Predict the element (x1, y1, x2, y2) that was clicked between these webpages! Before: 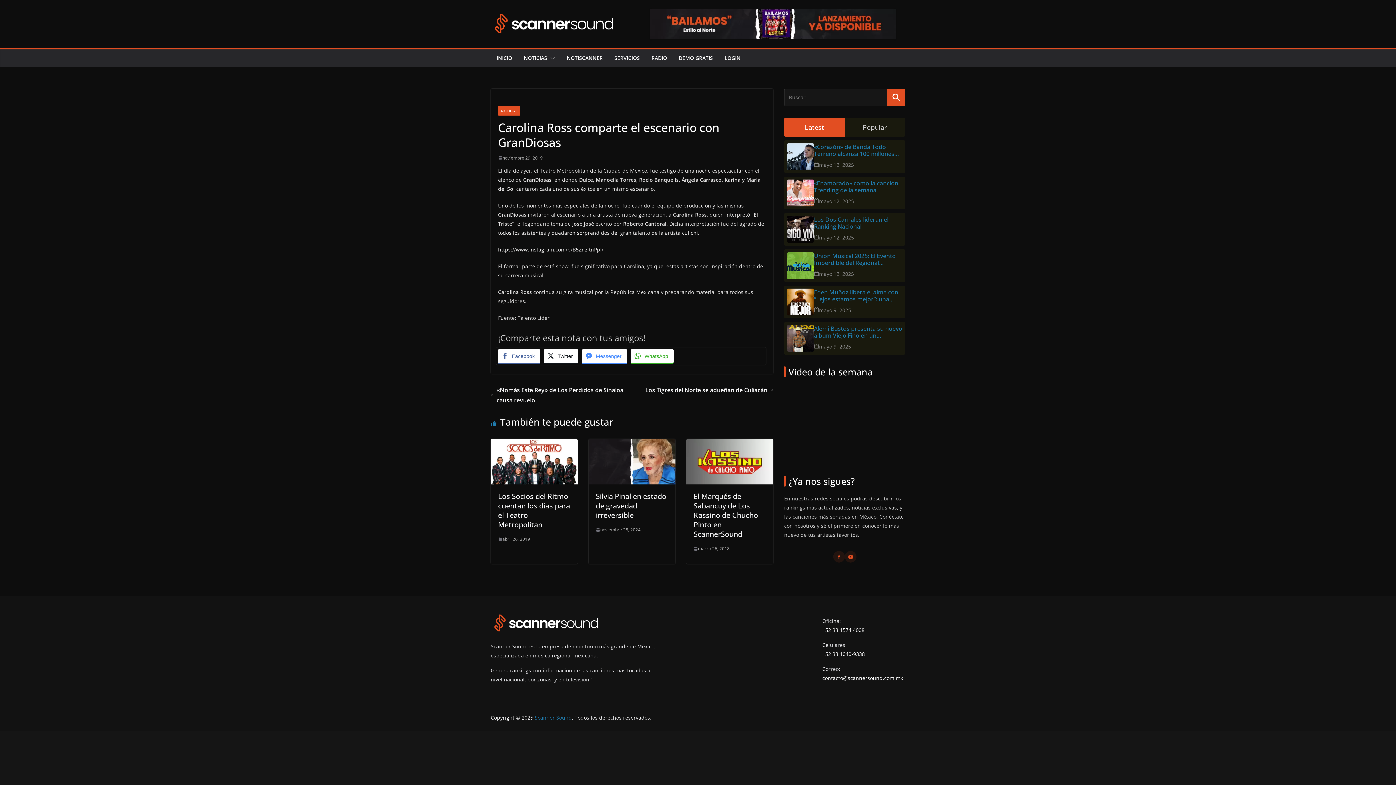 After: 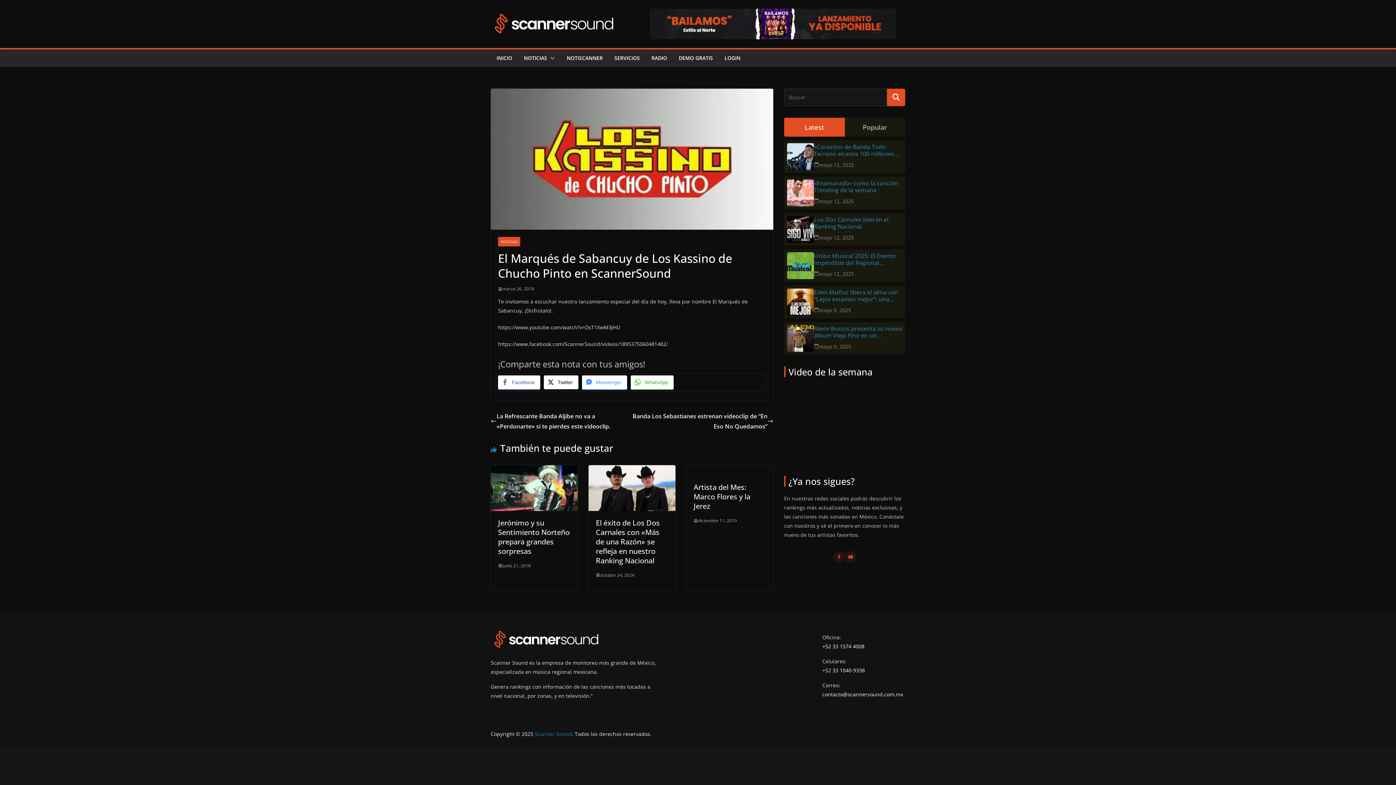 Action: bbox: (686, 440, 773, 448)